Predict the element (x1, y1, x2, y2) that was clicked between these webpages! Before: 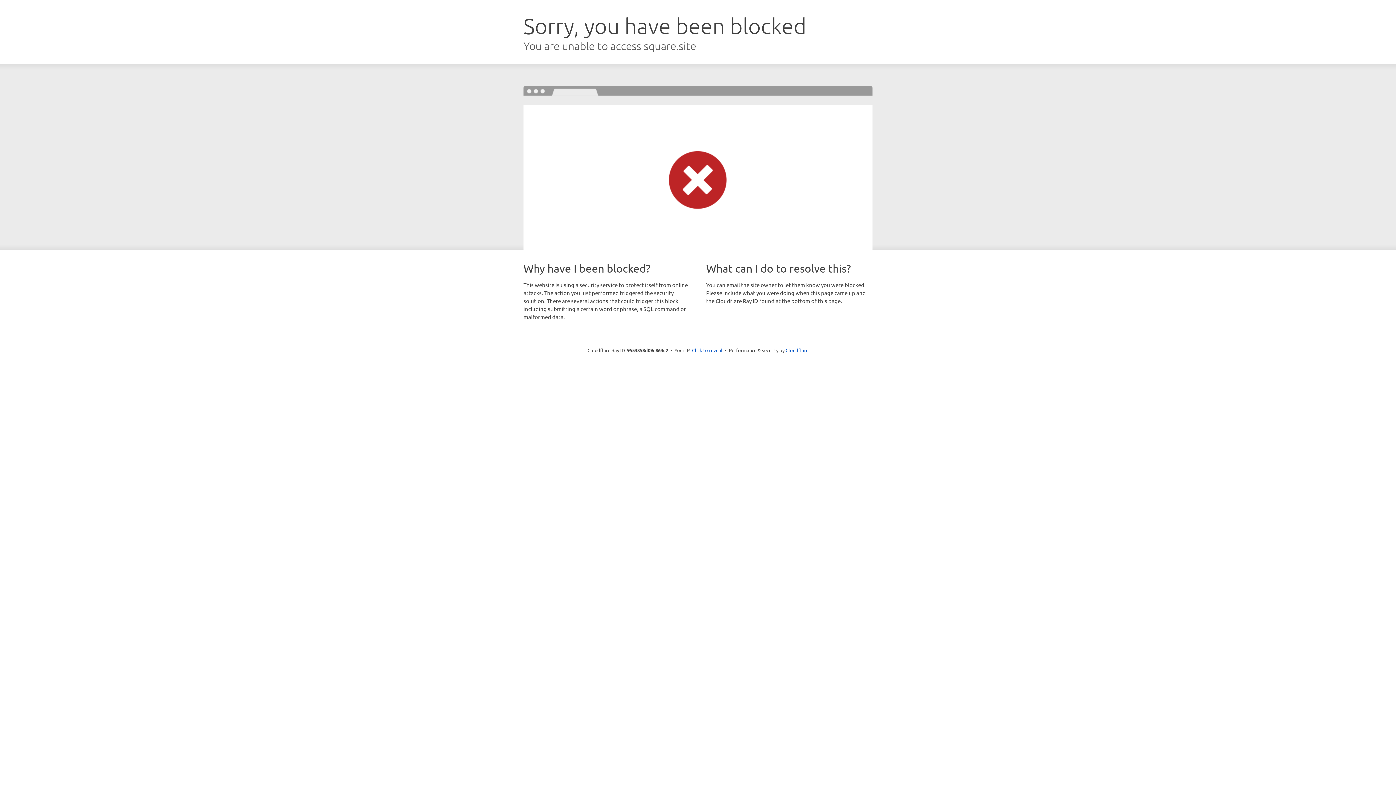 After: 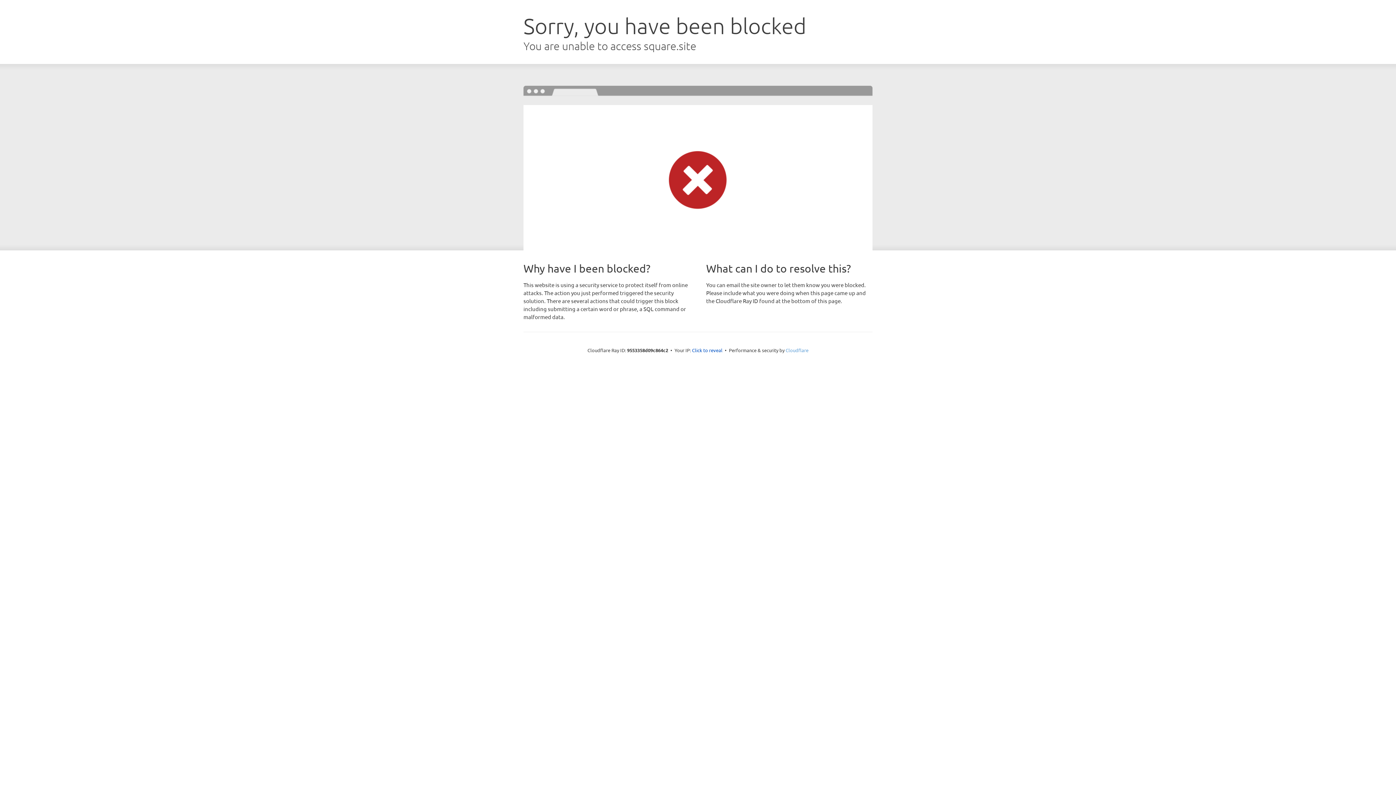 Action: label: Cloudflare bbox: (785, 347, 808, 353)